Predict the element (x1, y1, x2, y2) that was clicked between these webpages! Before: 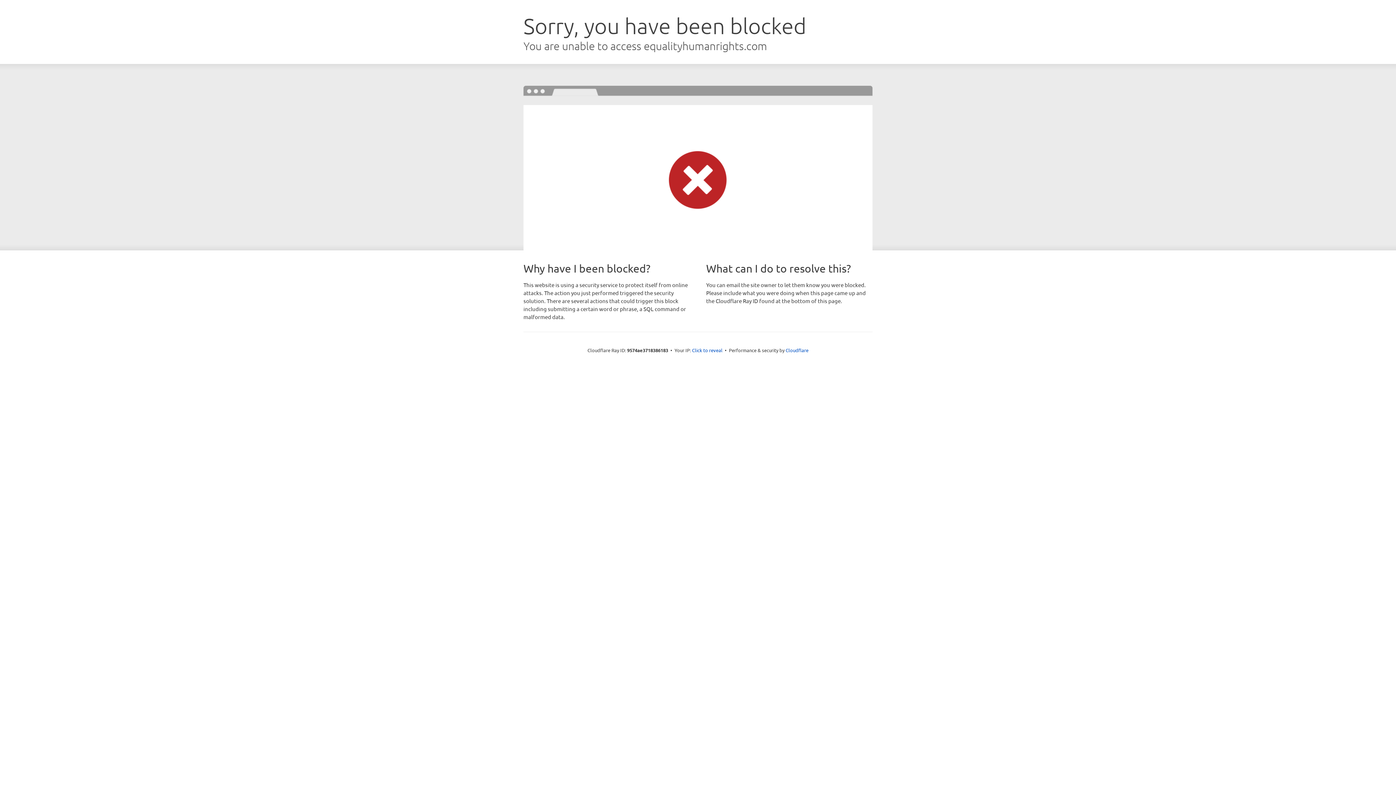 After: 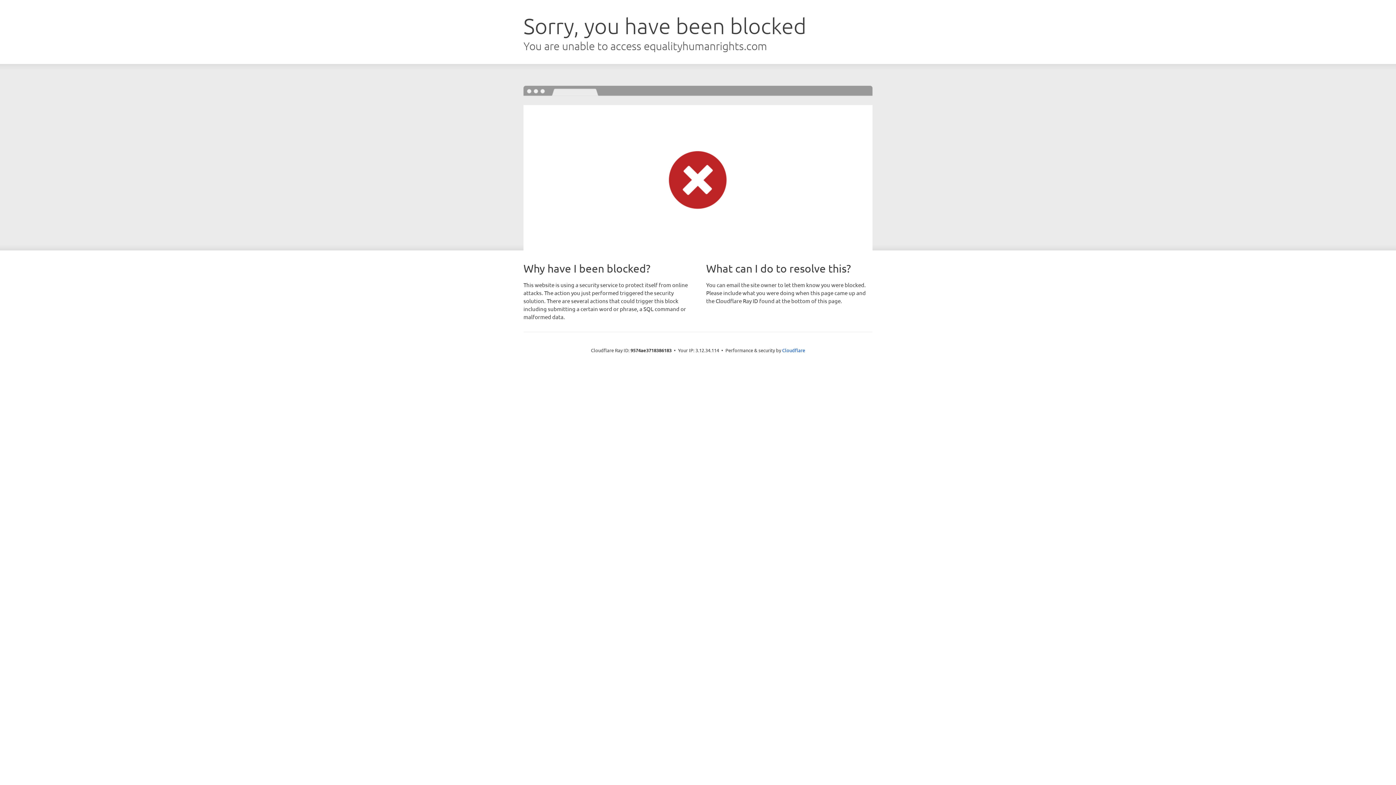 Action: bbox: (692, 346, 722, 353) label: Click to reveal